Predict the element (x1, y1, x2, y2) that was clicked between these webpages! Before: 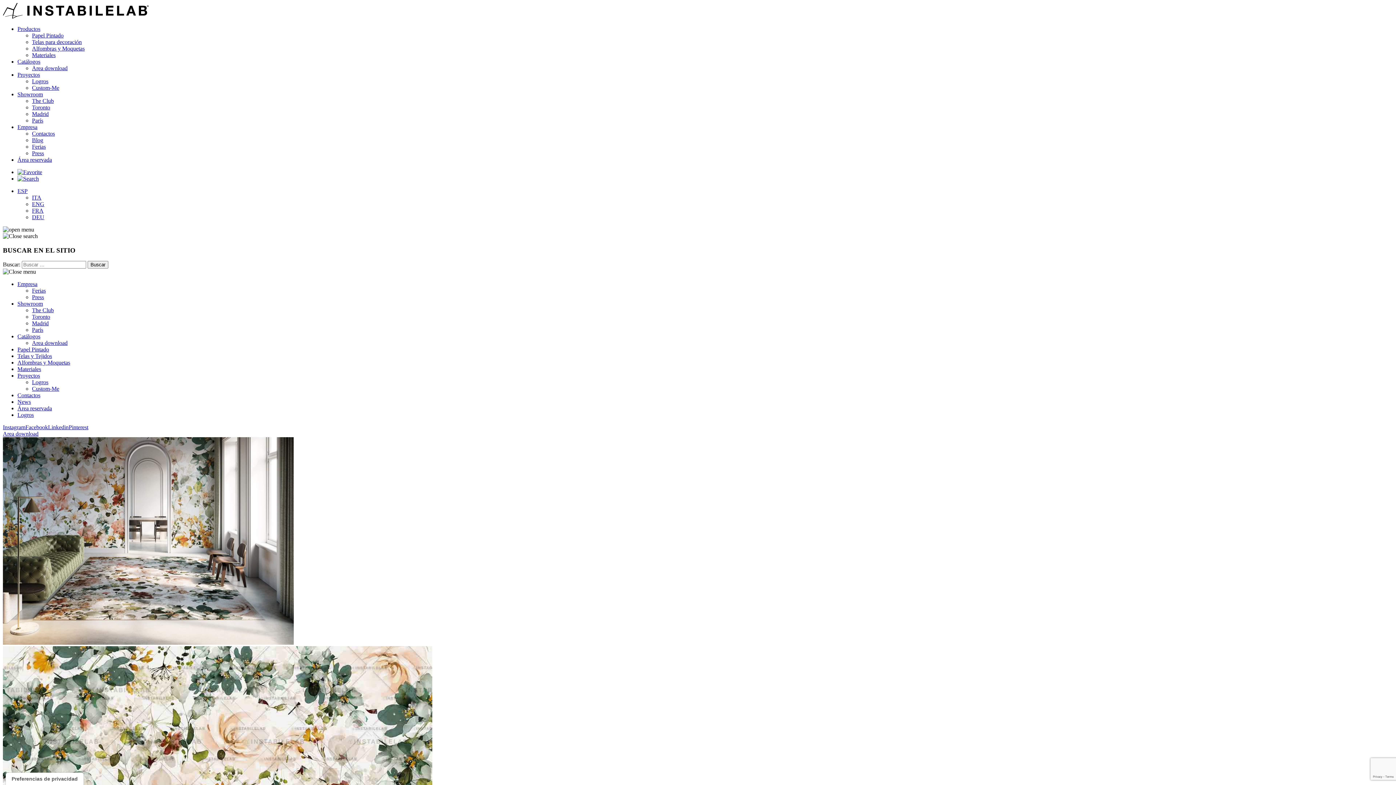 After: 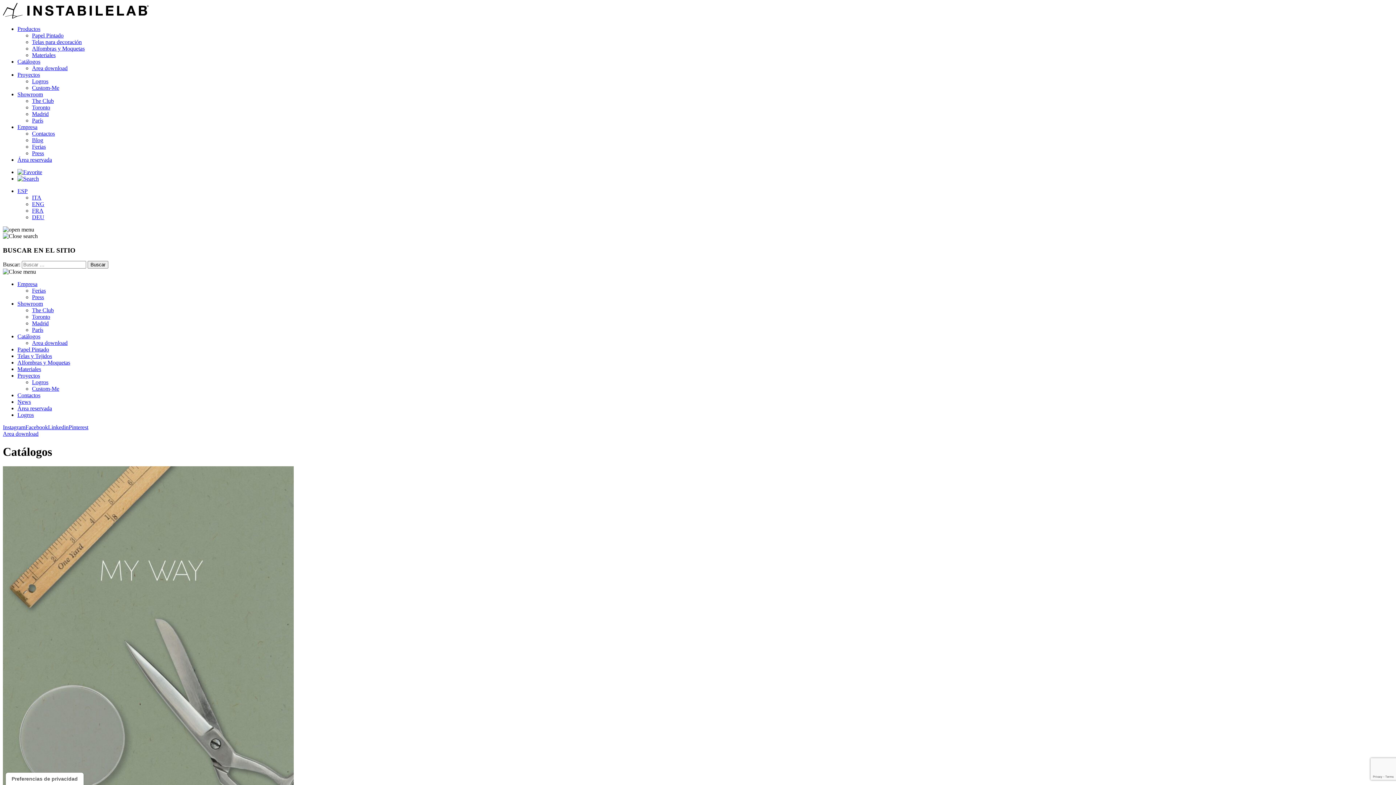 Action: label: Catálogos bbox: (17, 58, 40, 64)